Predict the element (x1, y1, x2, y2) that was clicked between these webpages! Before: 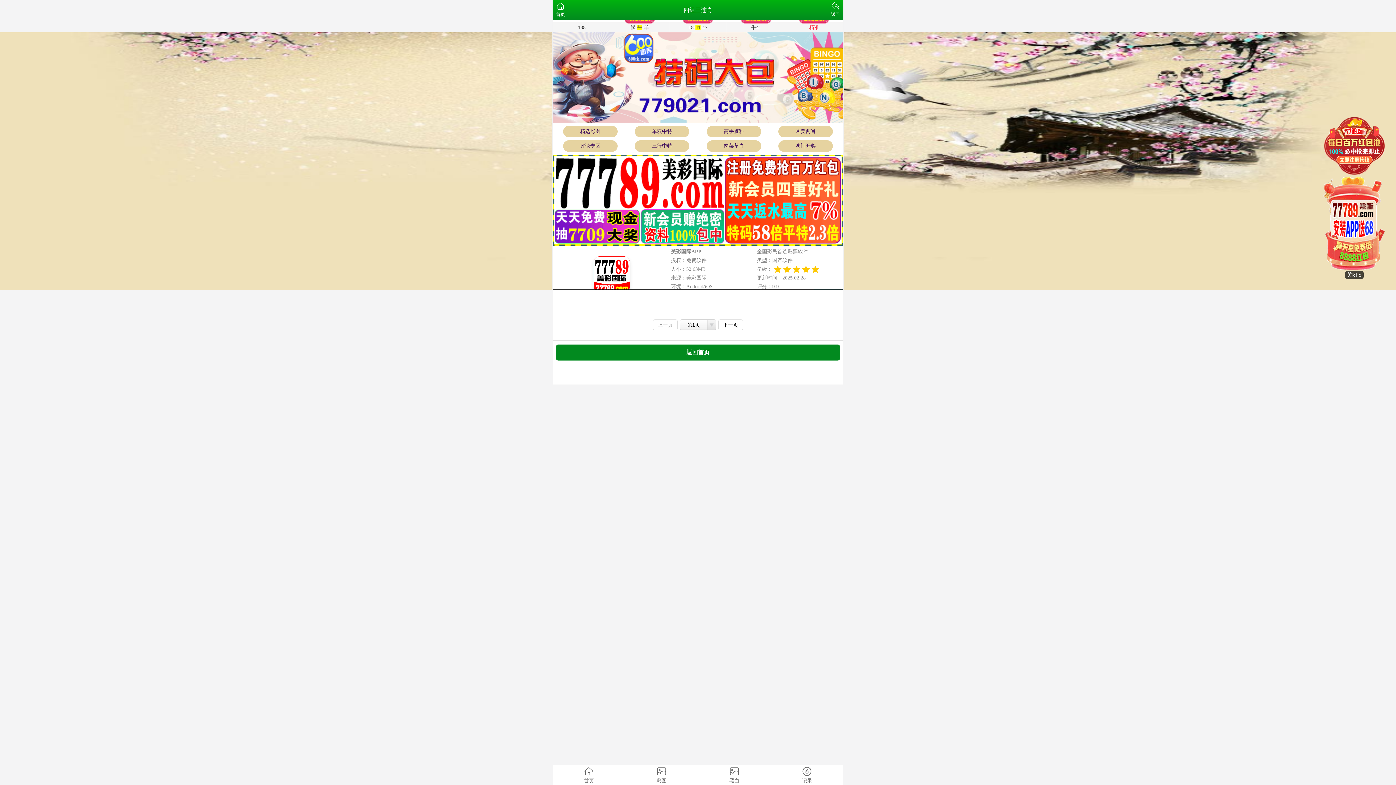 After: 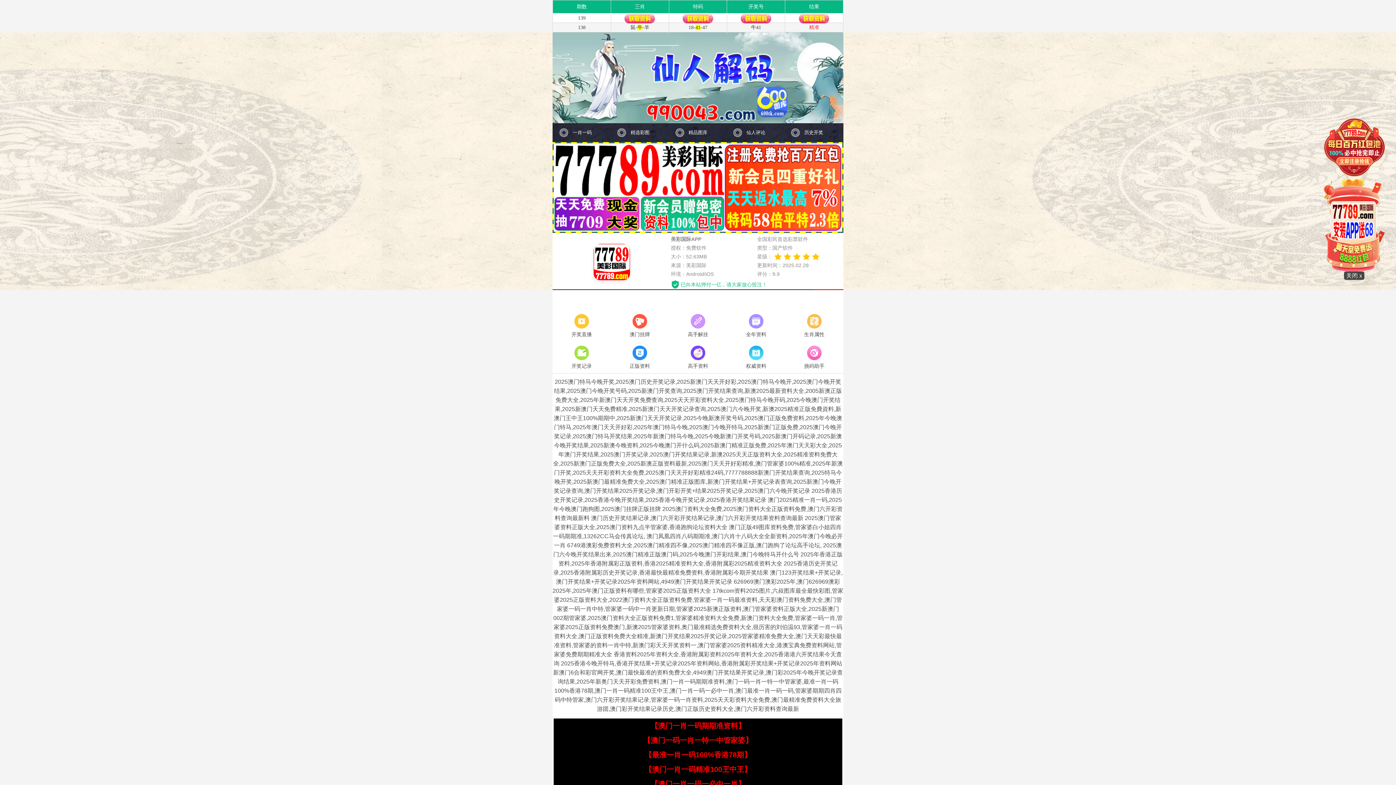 Action: bbox: (552, 765, 625, 785) label: 首页